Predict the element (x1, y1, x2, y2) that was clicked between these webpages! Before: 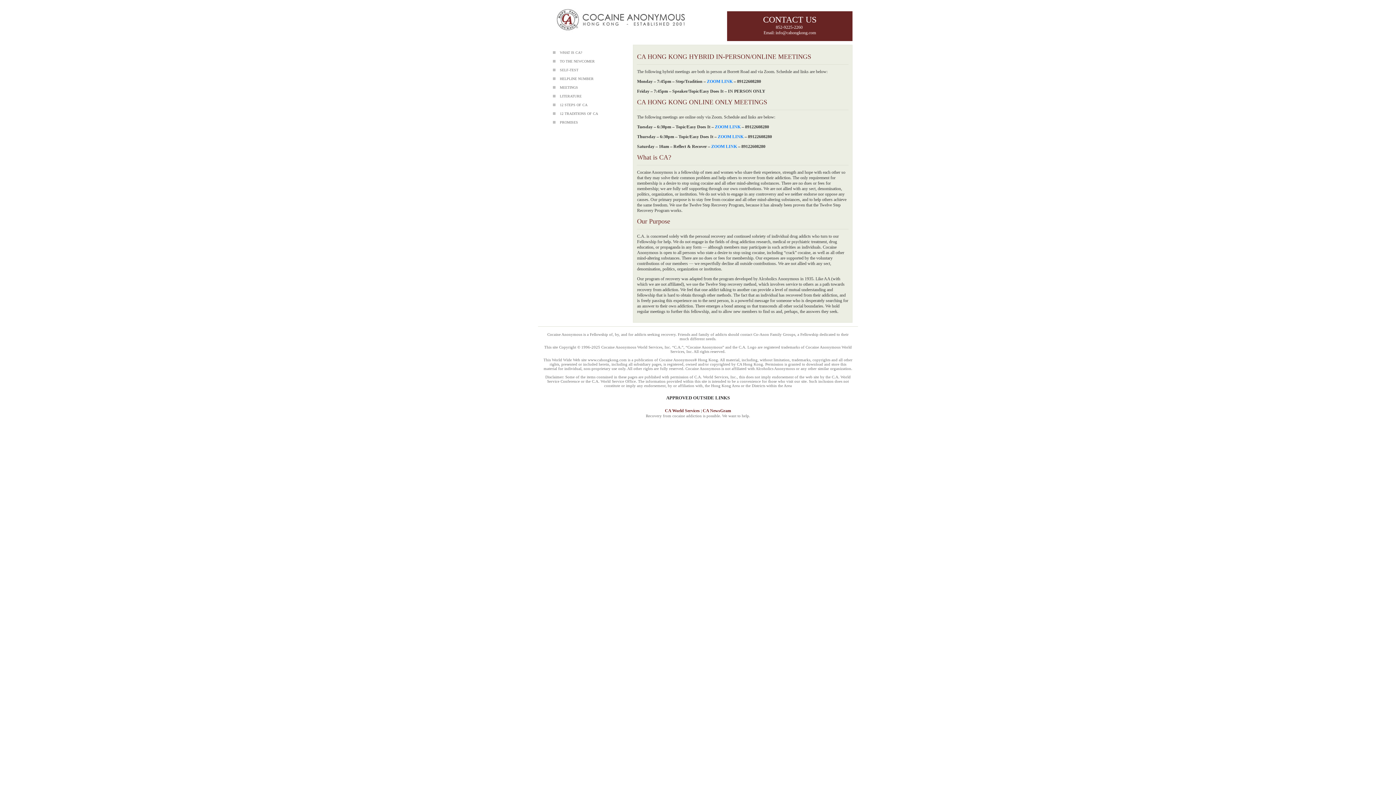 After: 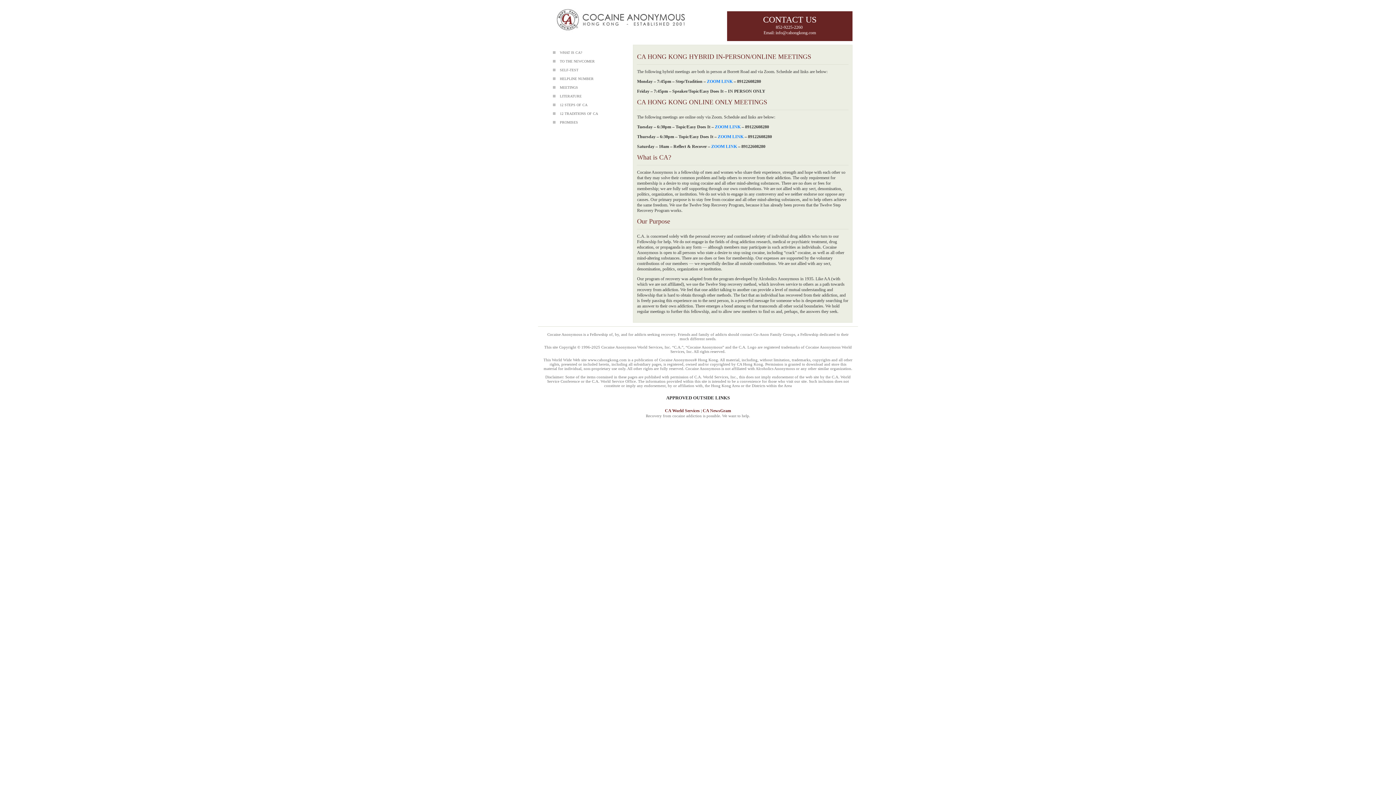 Action: label: info@cahongkong.com bbox: (775, 30, 816, 35)